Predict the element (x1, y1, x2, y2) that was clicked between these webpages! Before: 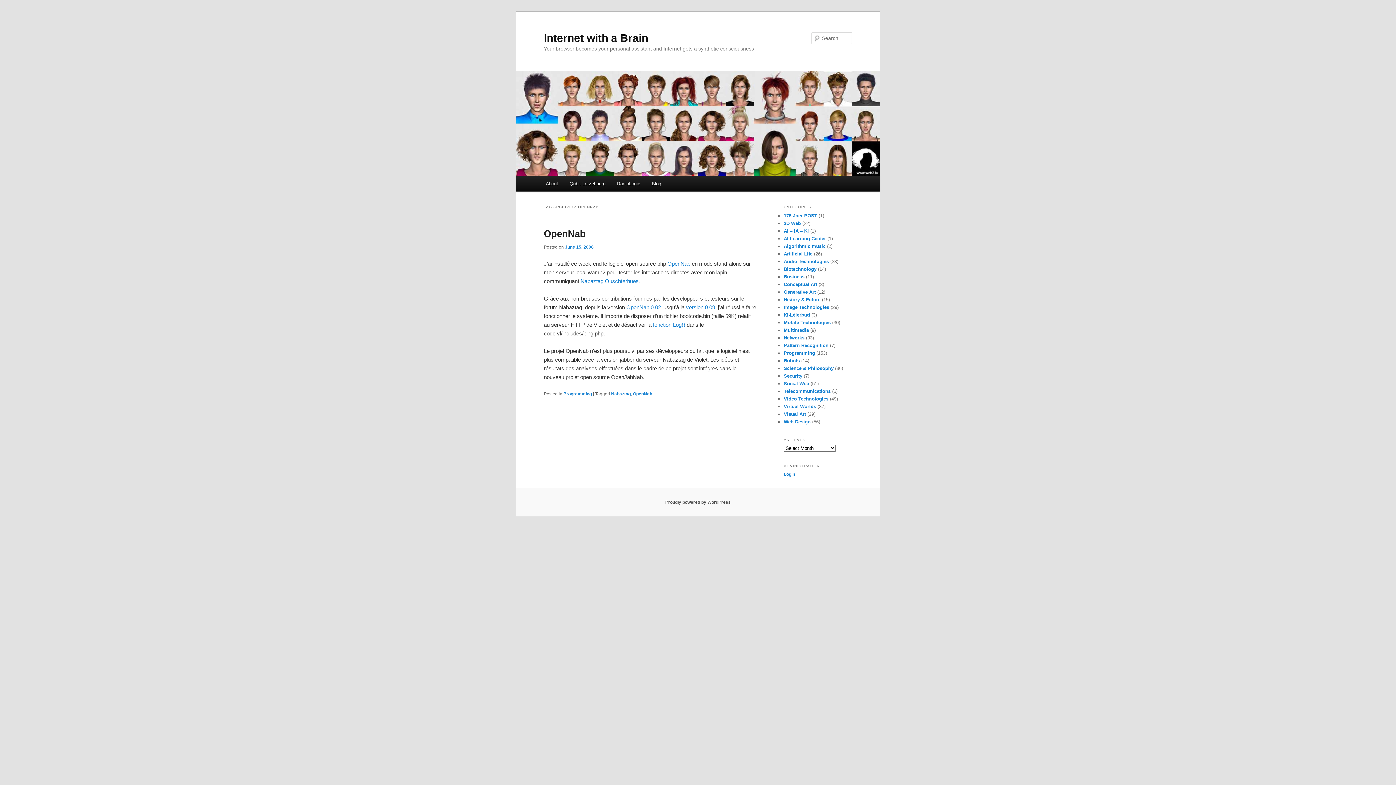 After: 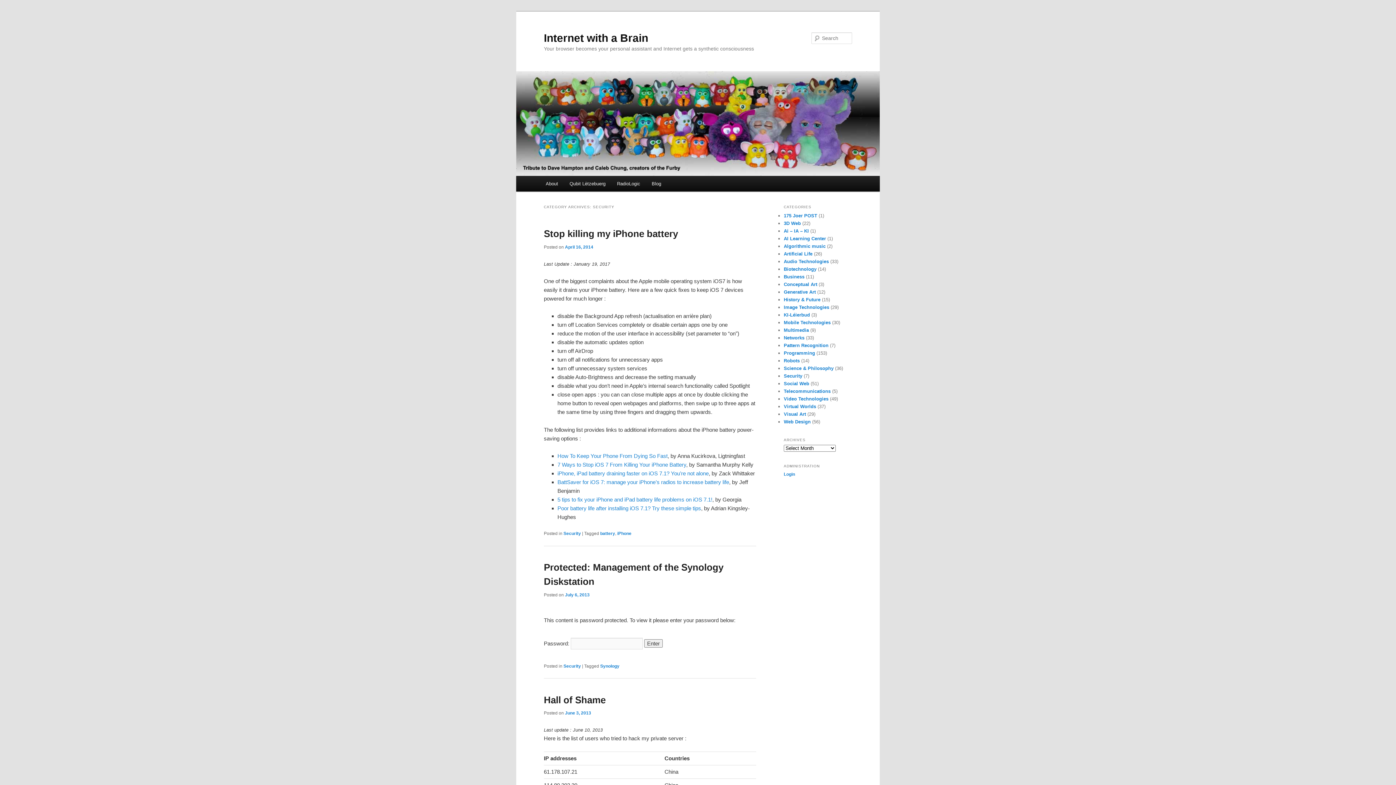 Action: bbox: (784, 373, 802, 379) label: Security